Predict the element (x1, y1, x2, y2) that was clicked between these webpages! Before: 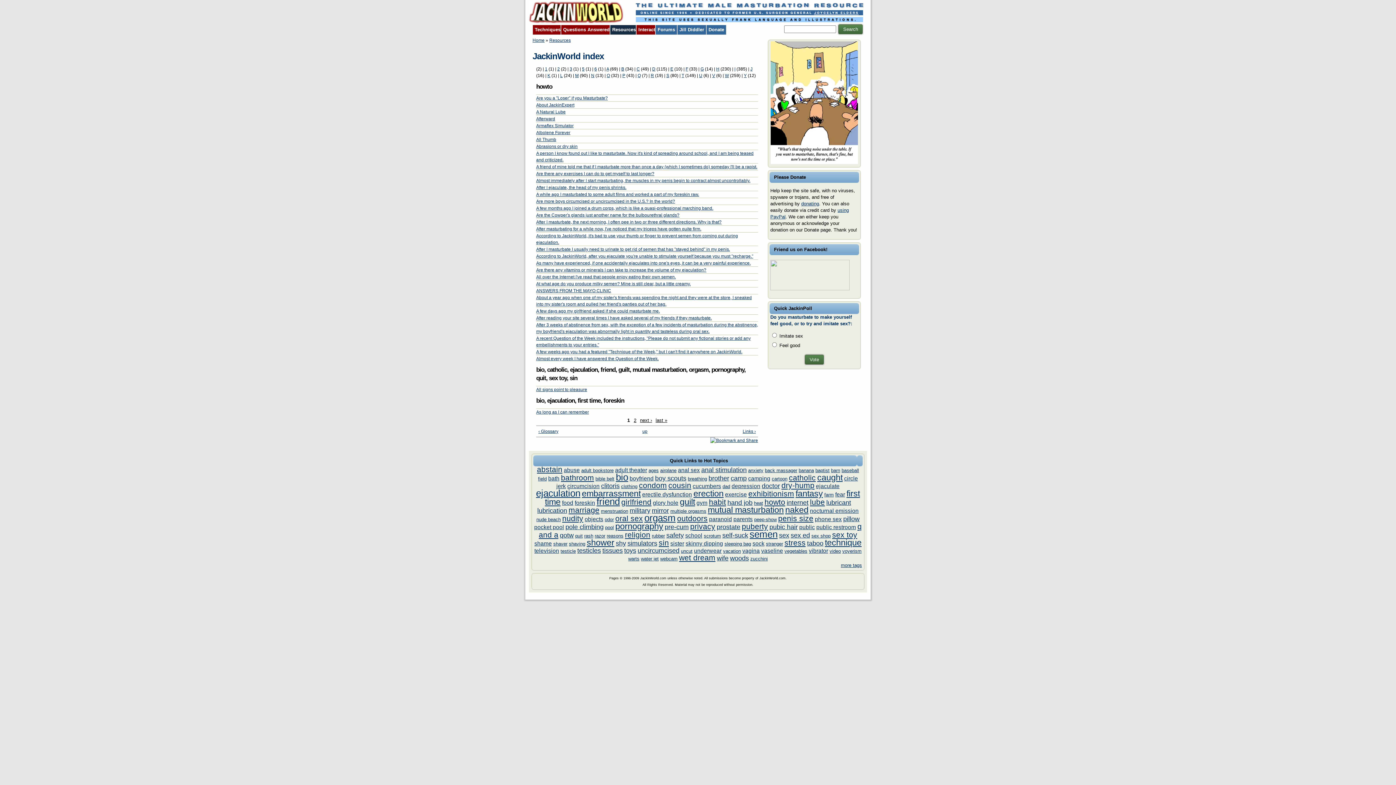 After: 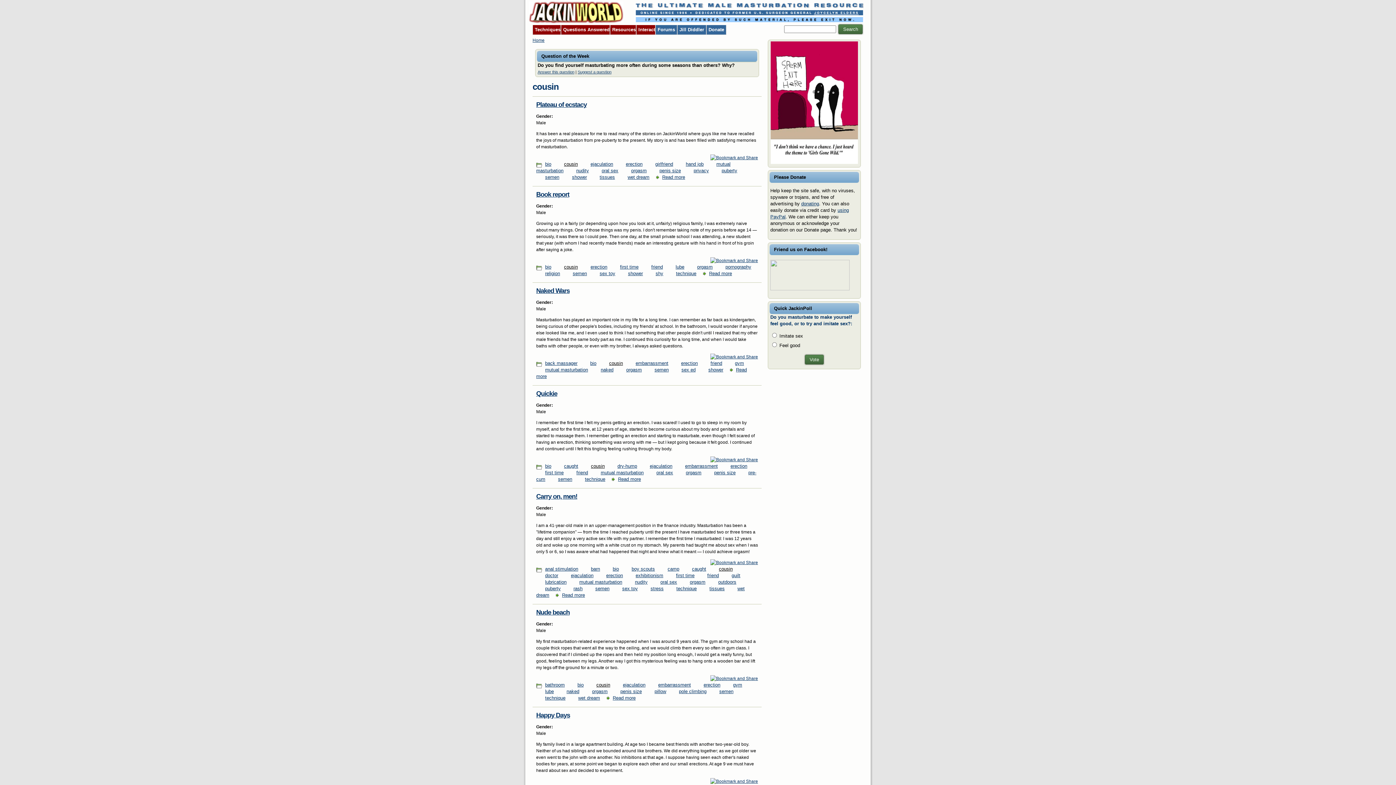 Action: bbox: (668, 481, 691, 489) label: cousin